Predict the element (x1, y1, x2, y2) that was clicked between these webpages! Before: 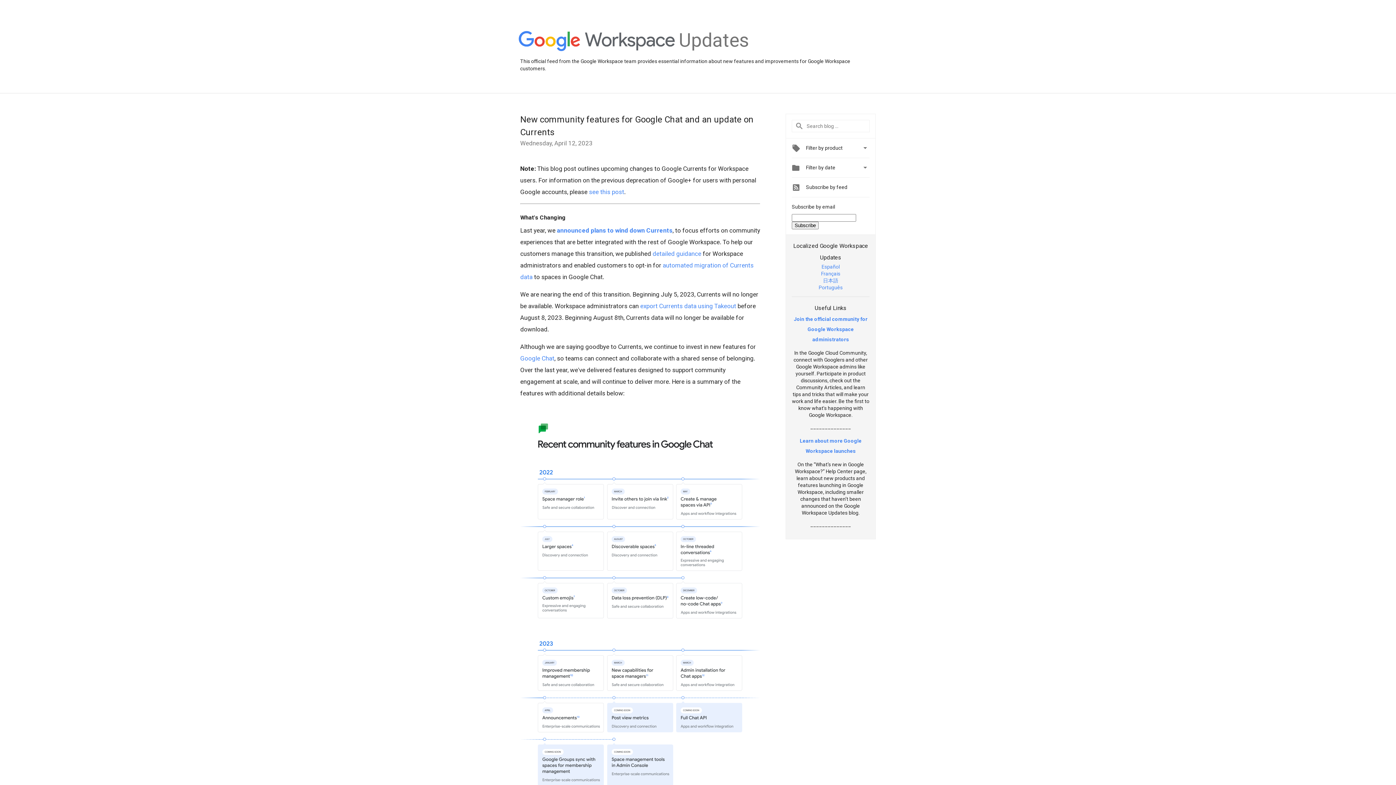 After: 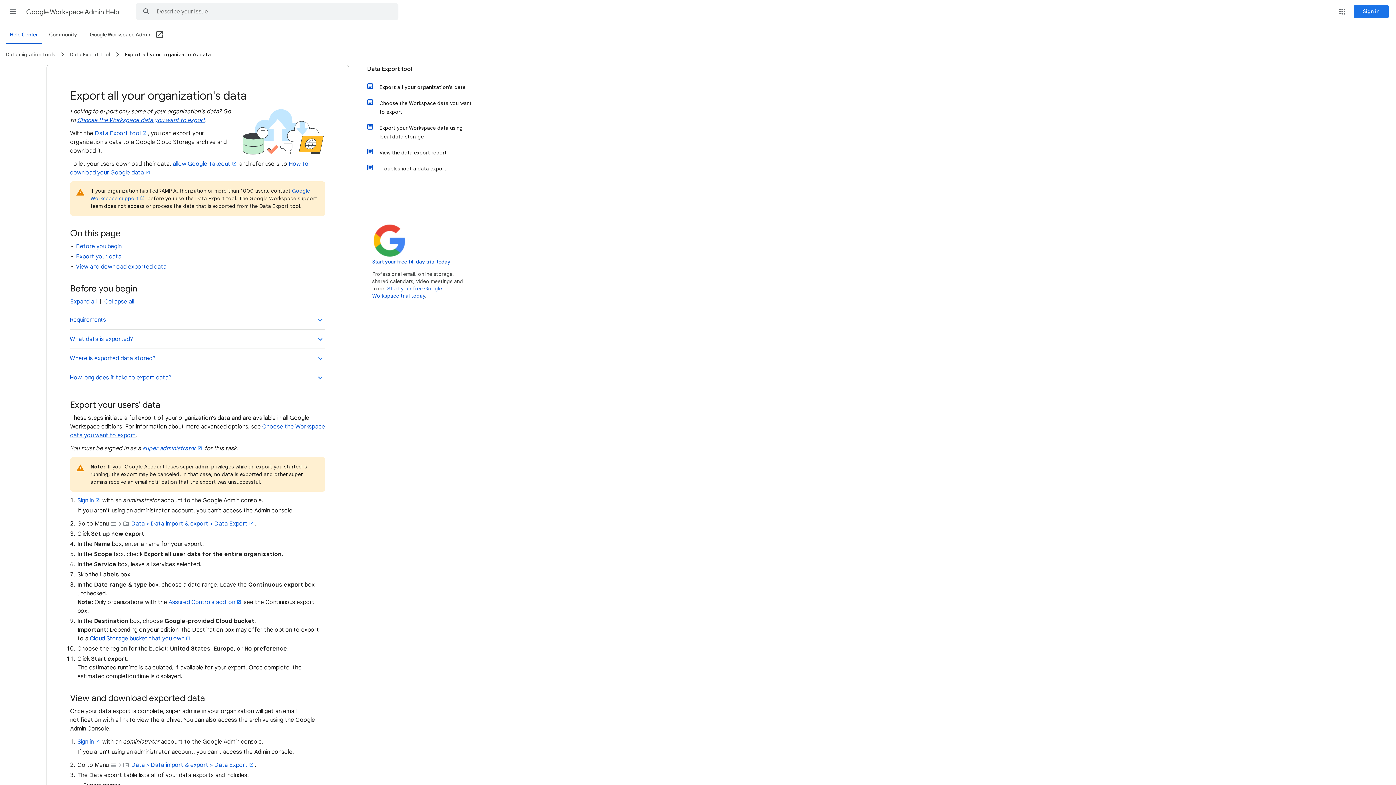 Action: bbox: (640, 302, 736, 309) label: export Currents data using Takeout